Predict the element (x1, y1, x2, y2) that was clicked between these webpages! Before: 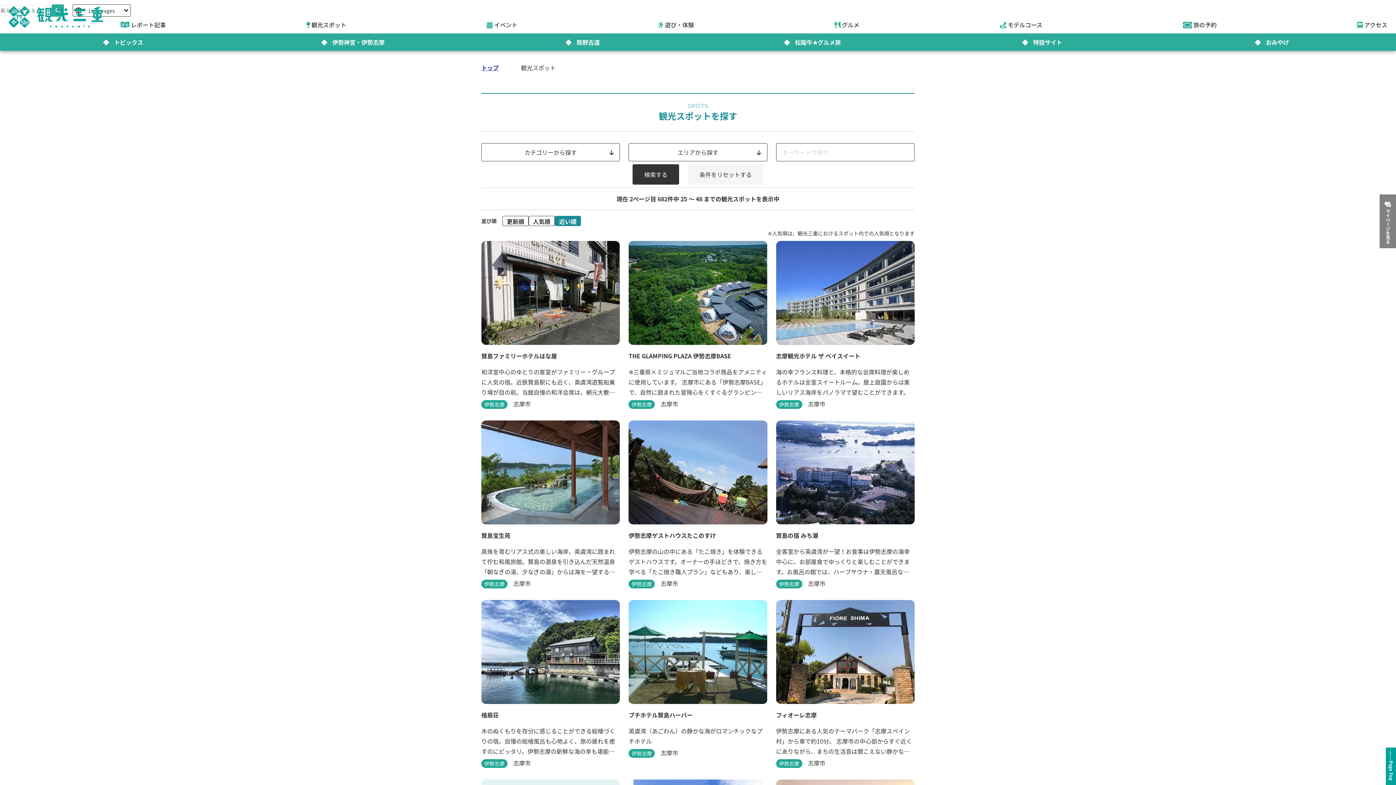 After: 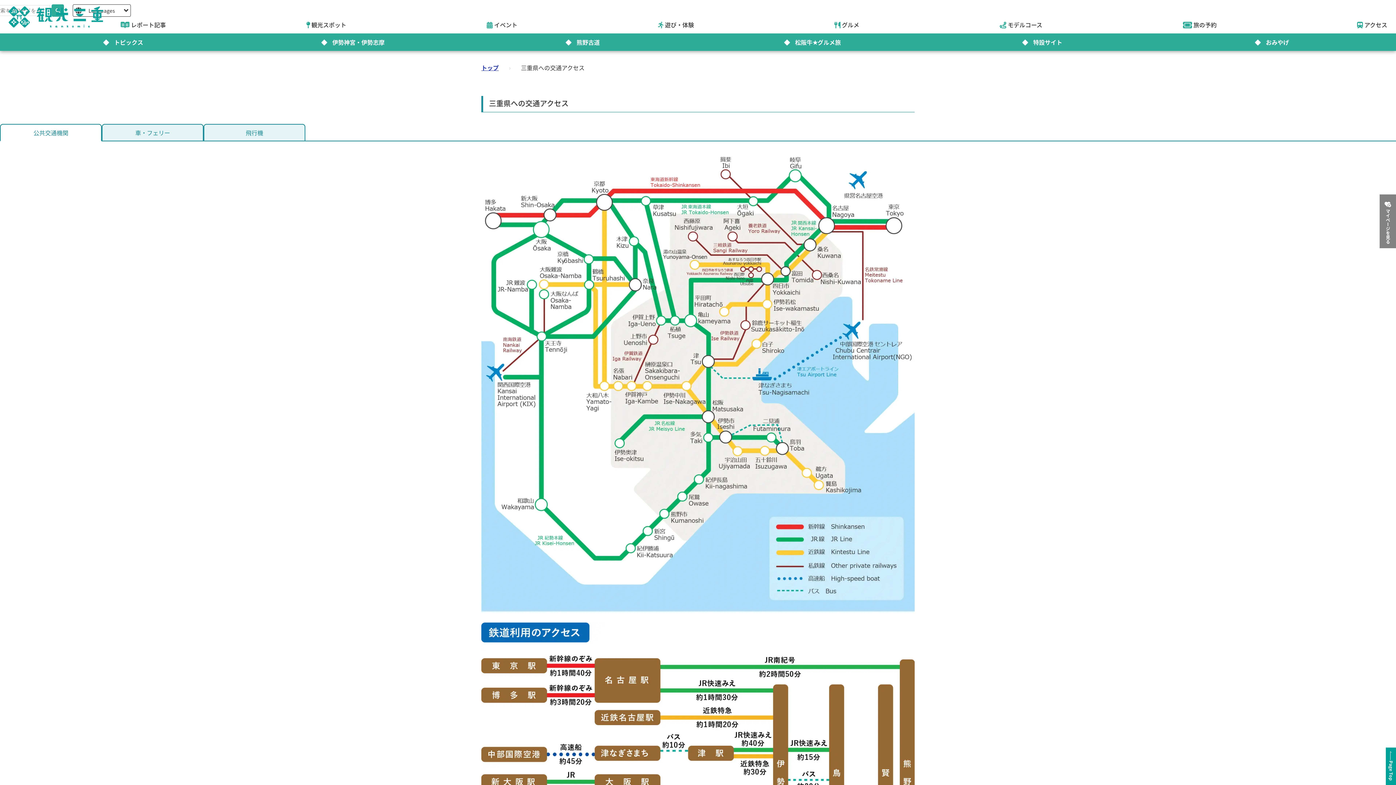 Action: label: アクセス bbox: (1357, 21, 1387, 28)